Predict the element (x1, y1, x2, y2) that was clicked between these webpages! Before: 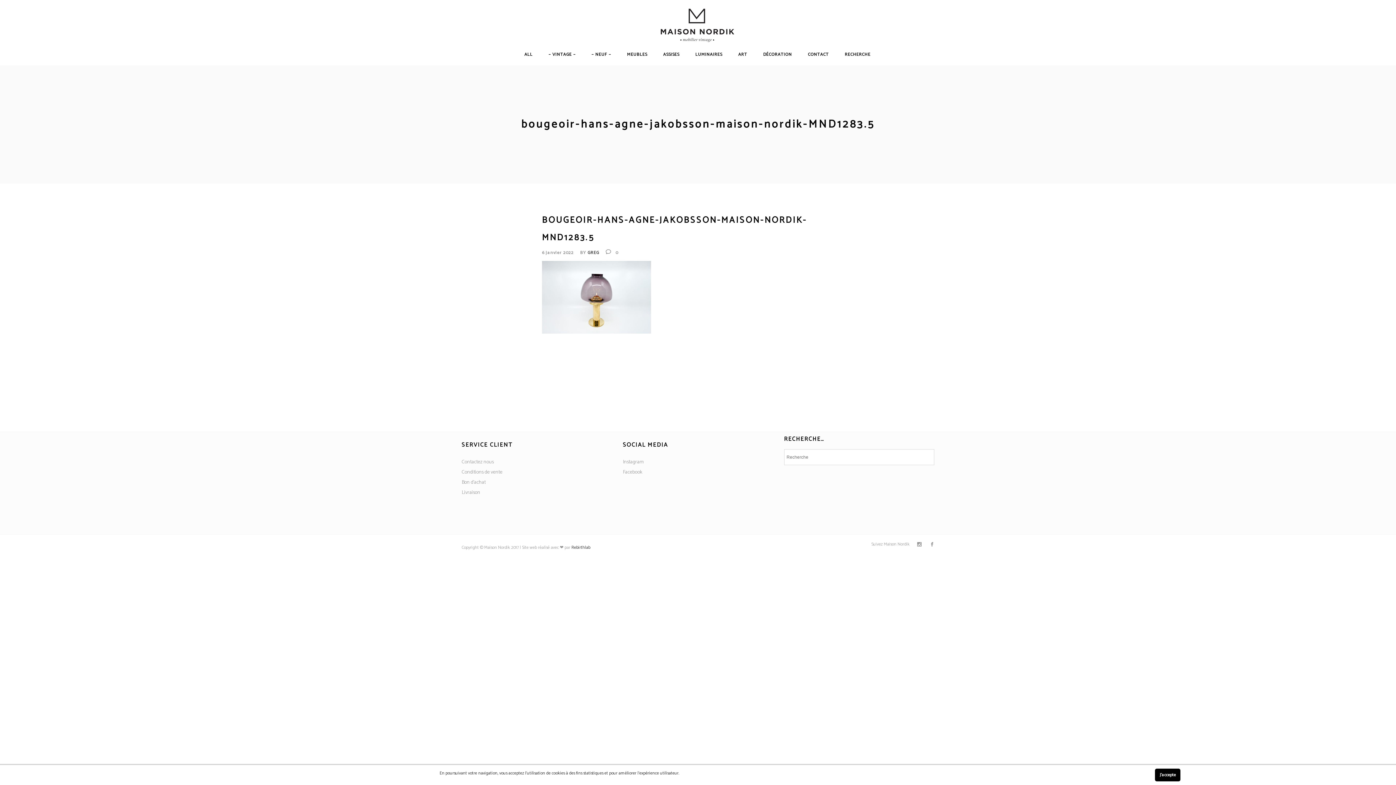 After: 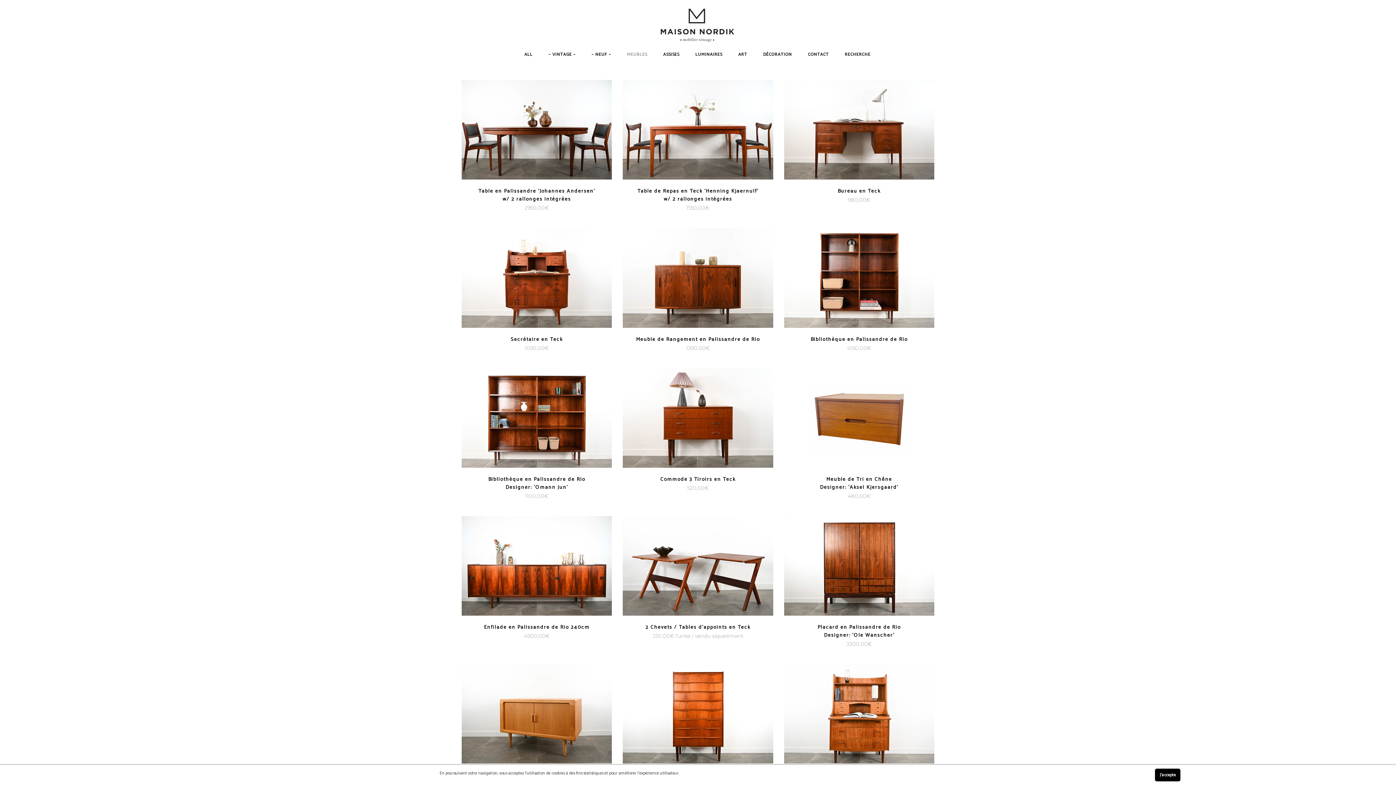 Action: bbox: (619, 43, 655, 65) label: MEUBLES